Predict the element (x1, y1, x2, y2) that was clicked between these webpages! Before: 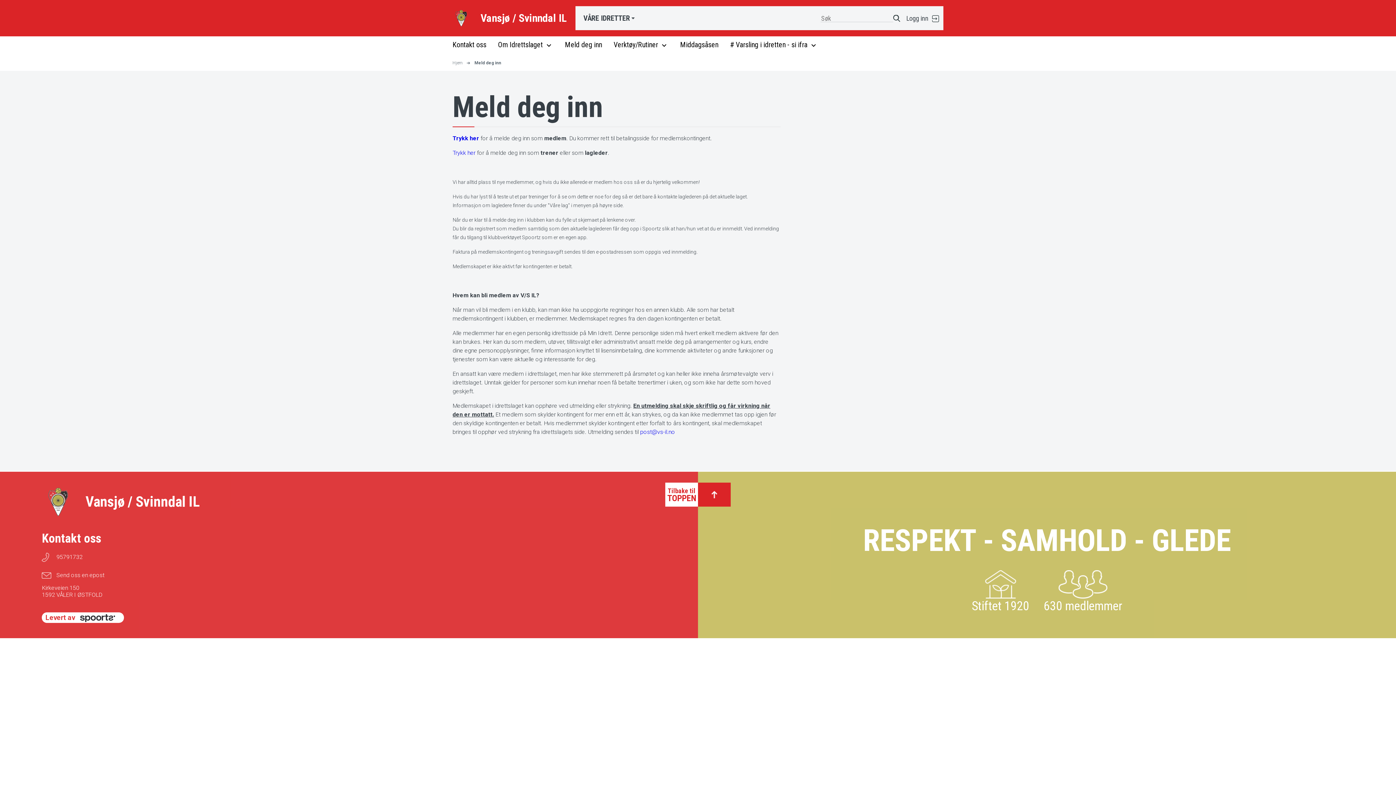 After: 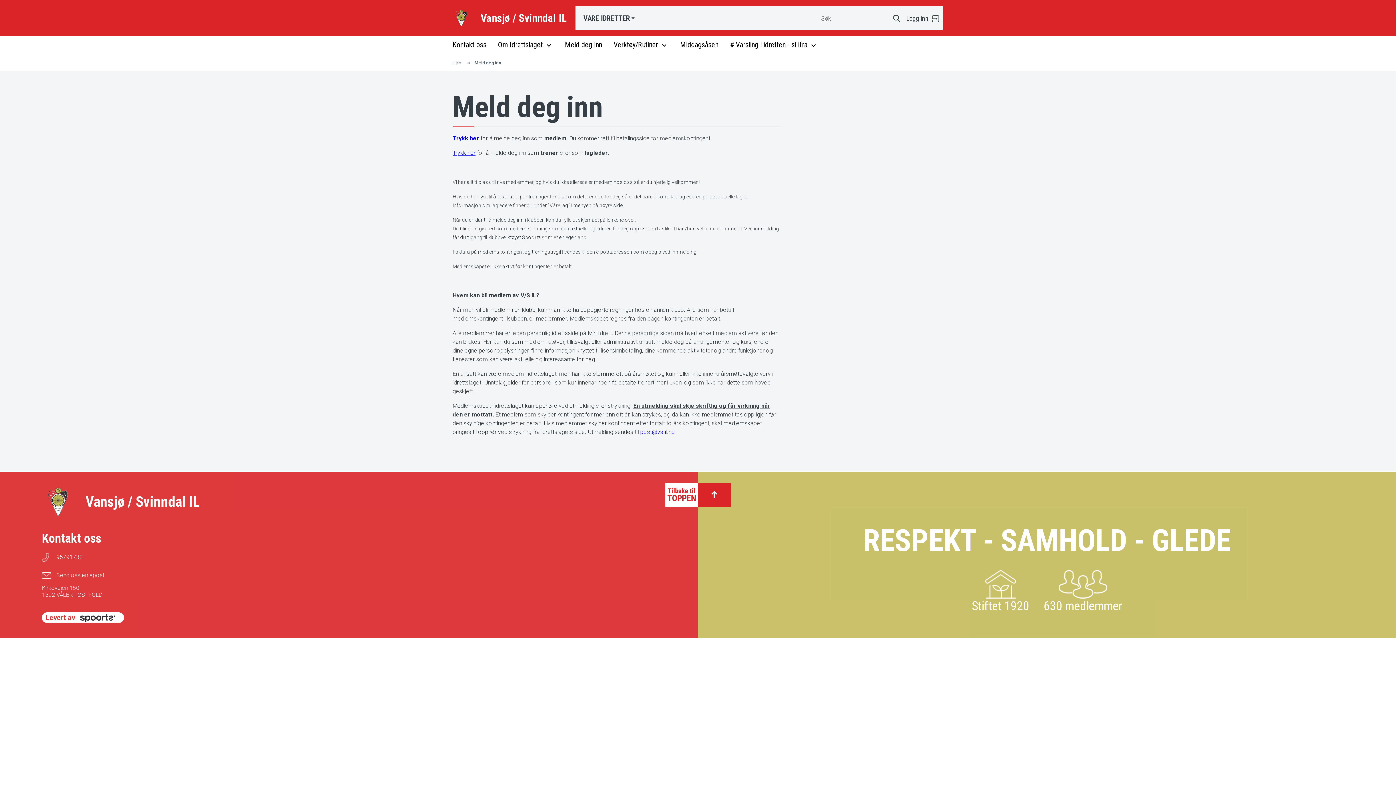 Action: bbox: (452, 149, 475, 156) label: Trykk her